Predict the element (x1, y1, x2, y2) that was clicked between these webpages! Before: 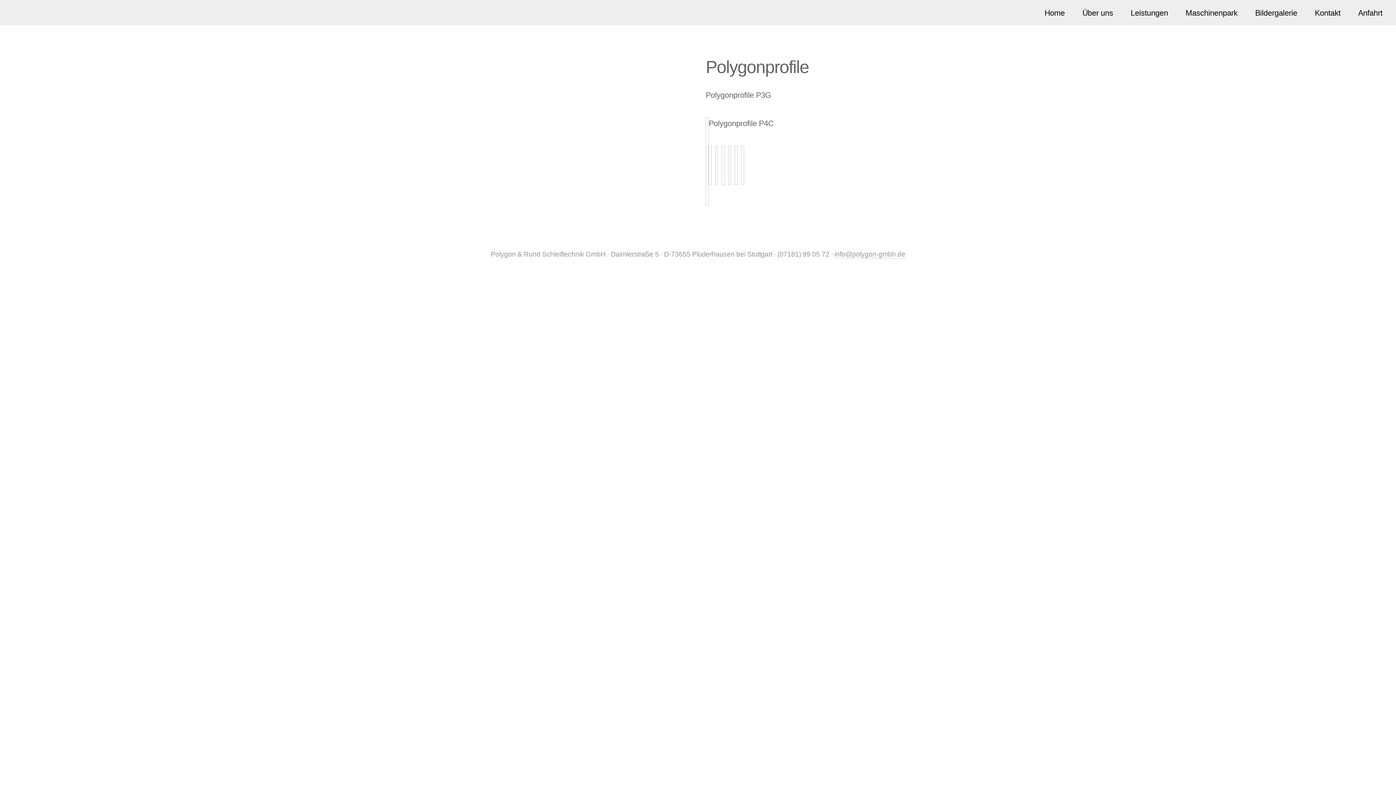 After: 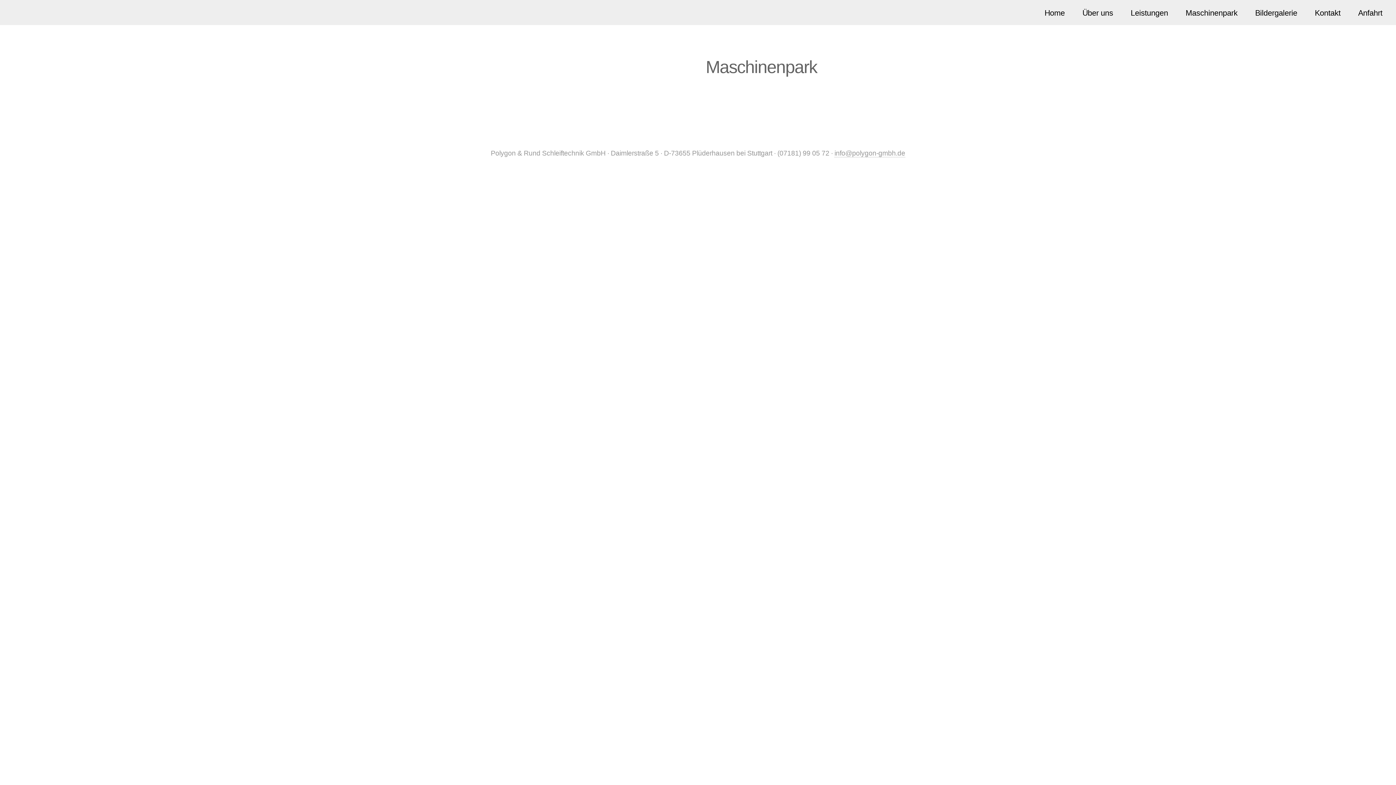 Action: bbox: (1178, 5, 1245, 21) label: Maschinenpark